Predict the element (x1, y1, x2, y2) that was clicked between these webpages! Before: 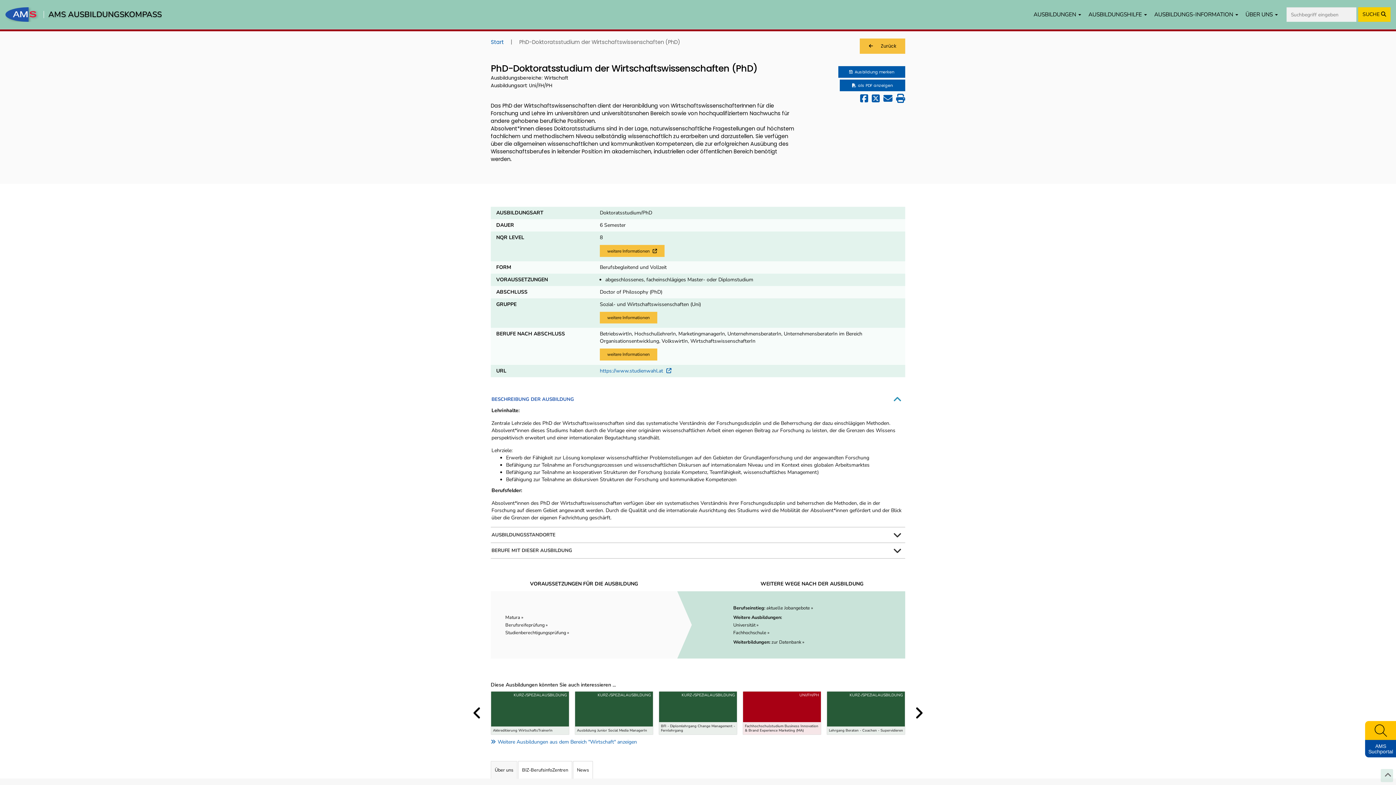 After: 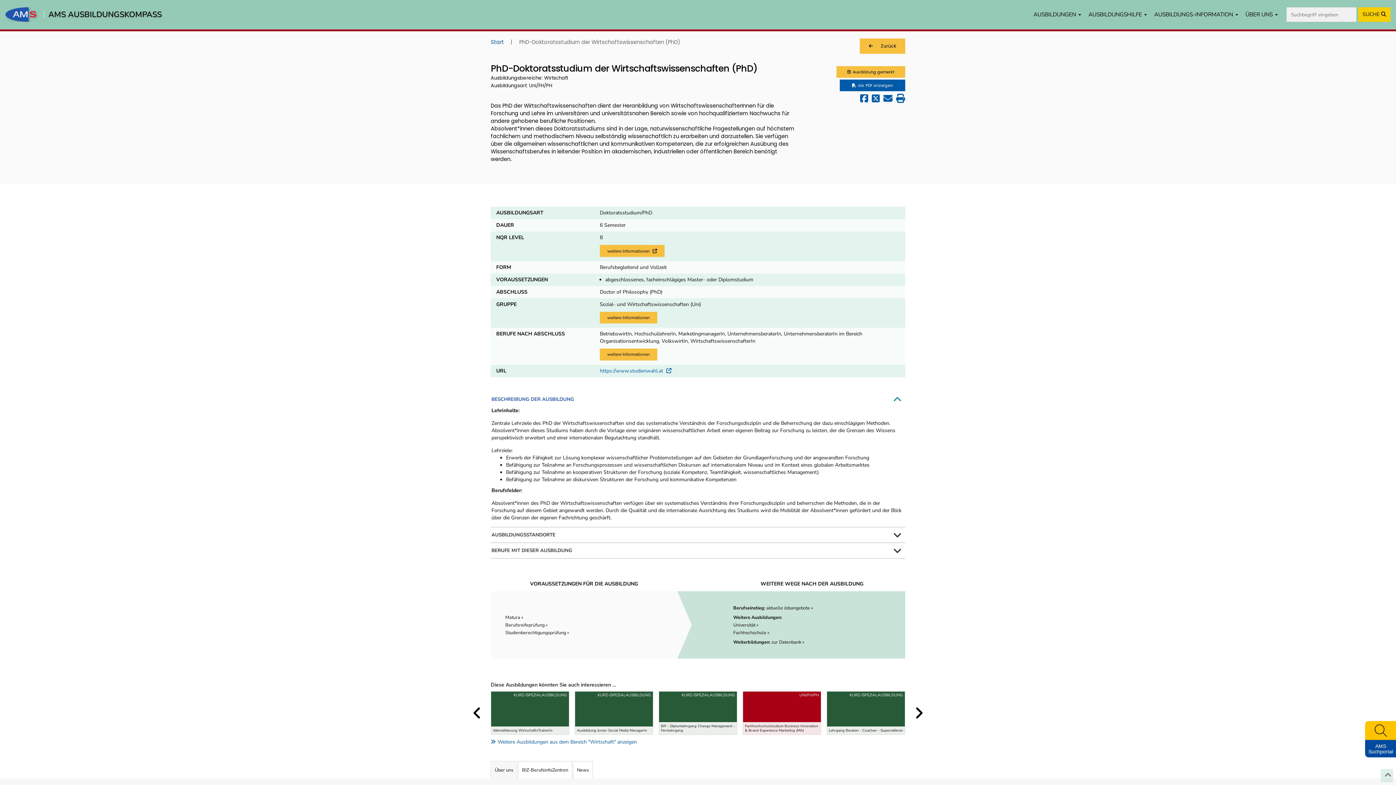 Action: bbox: (838, 66, 905, 77) label: Ausbildung merken